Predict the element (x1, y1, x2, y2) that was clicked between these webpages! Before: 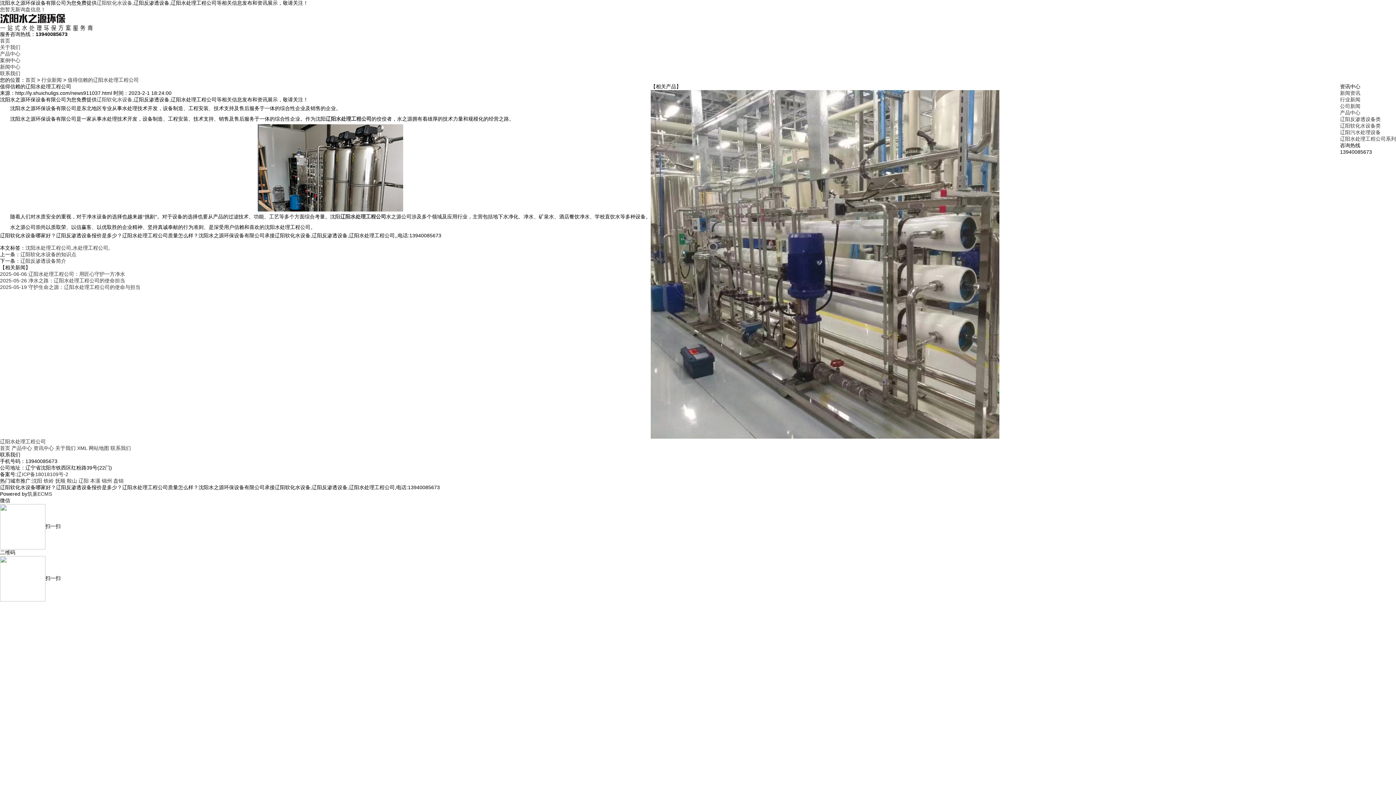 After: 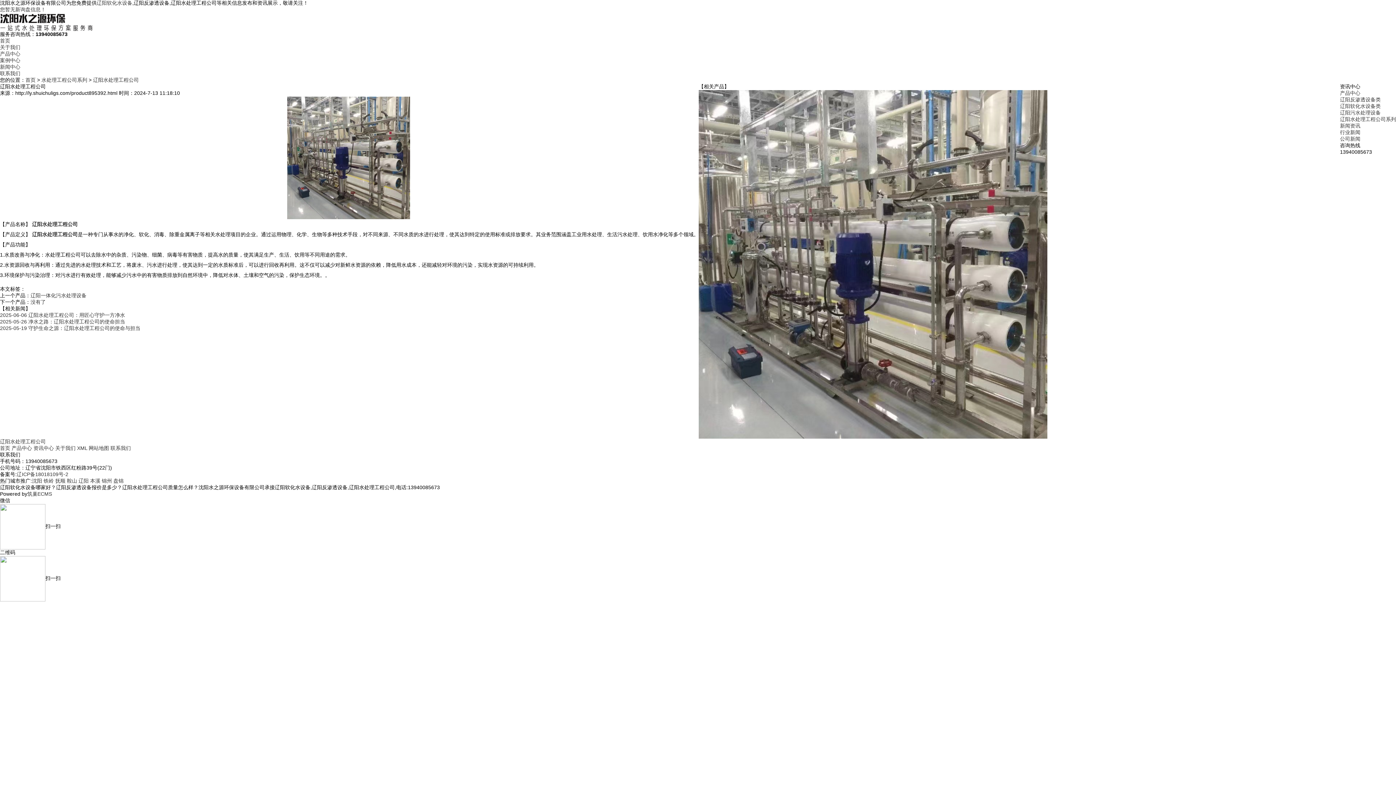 Action: bbox: (0, 90, 1396, 445) label: 辽阳水处理工程公司